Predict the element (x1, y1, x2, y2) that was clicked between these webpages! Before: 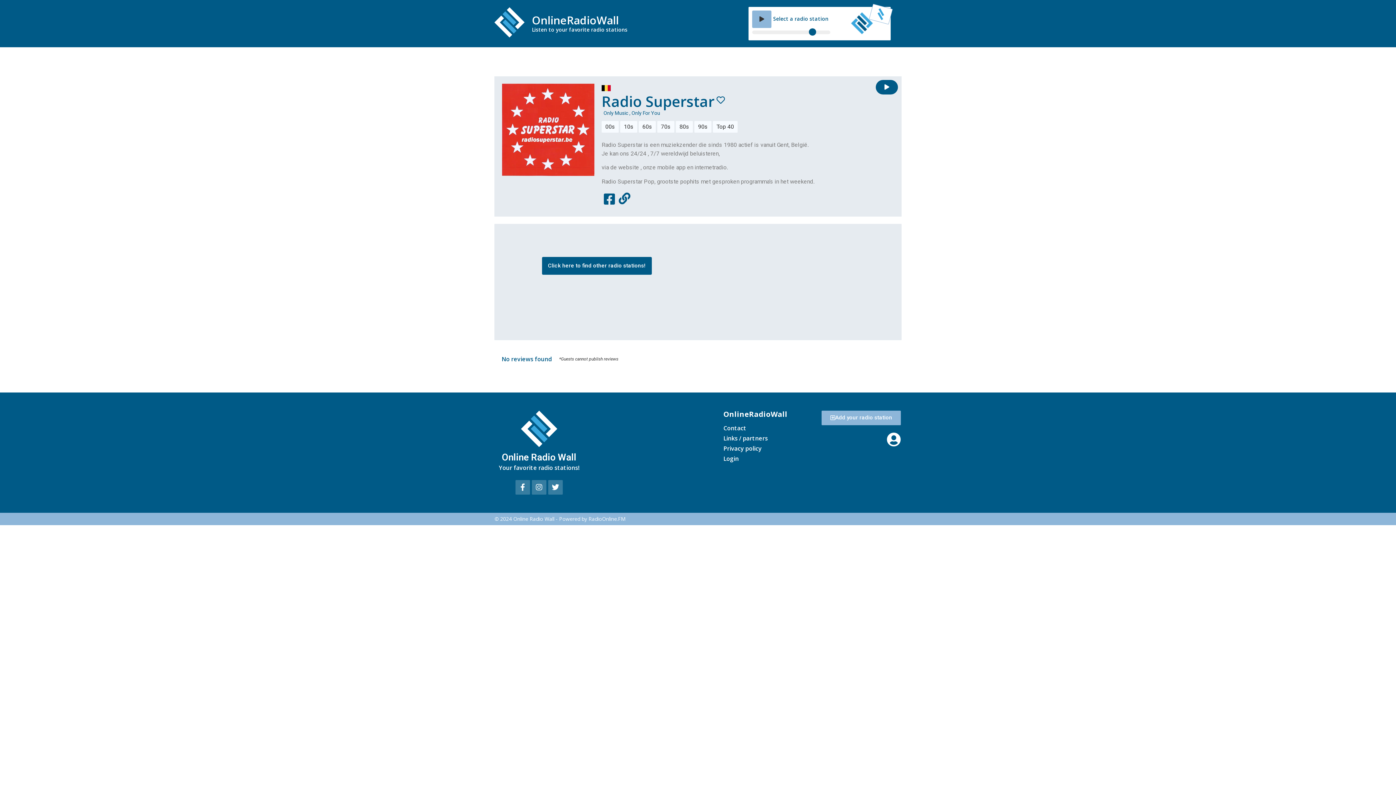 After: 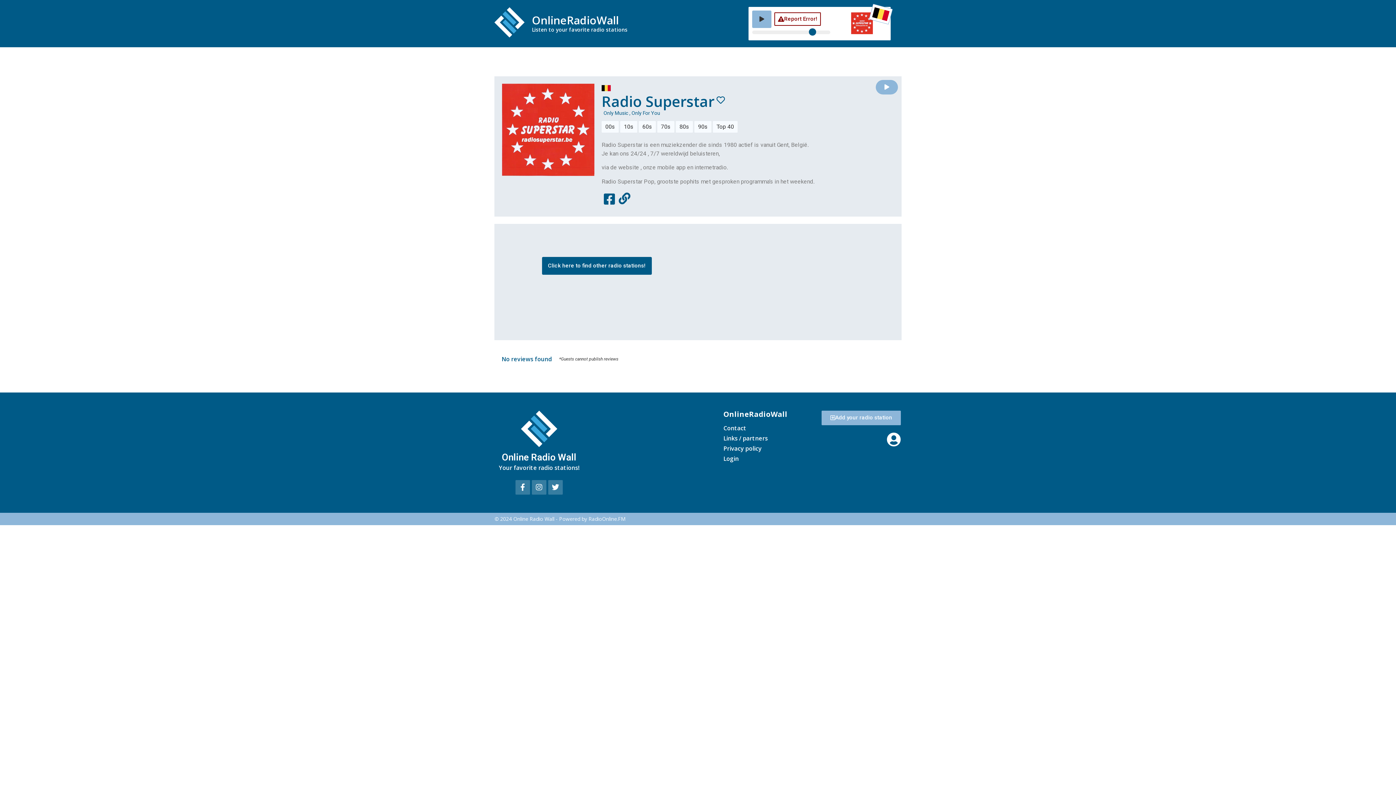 Action: bbox: (876, 79, 898, 94)